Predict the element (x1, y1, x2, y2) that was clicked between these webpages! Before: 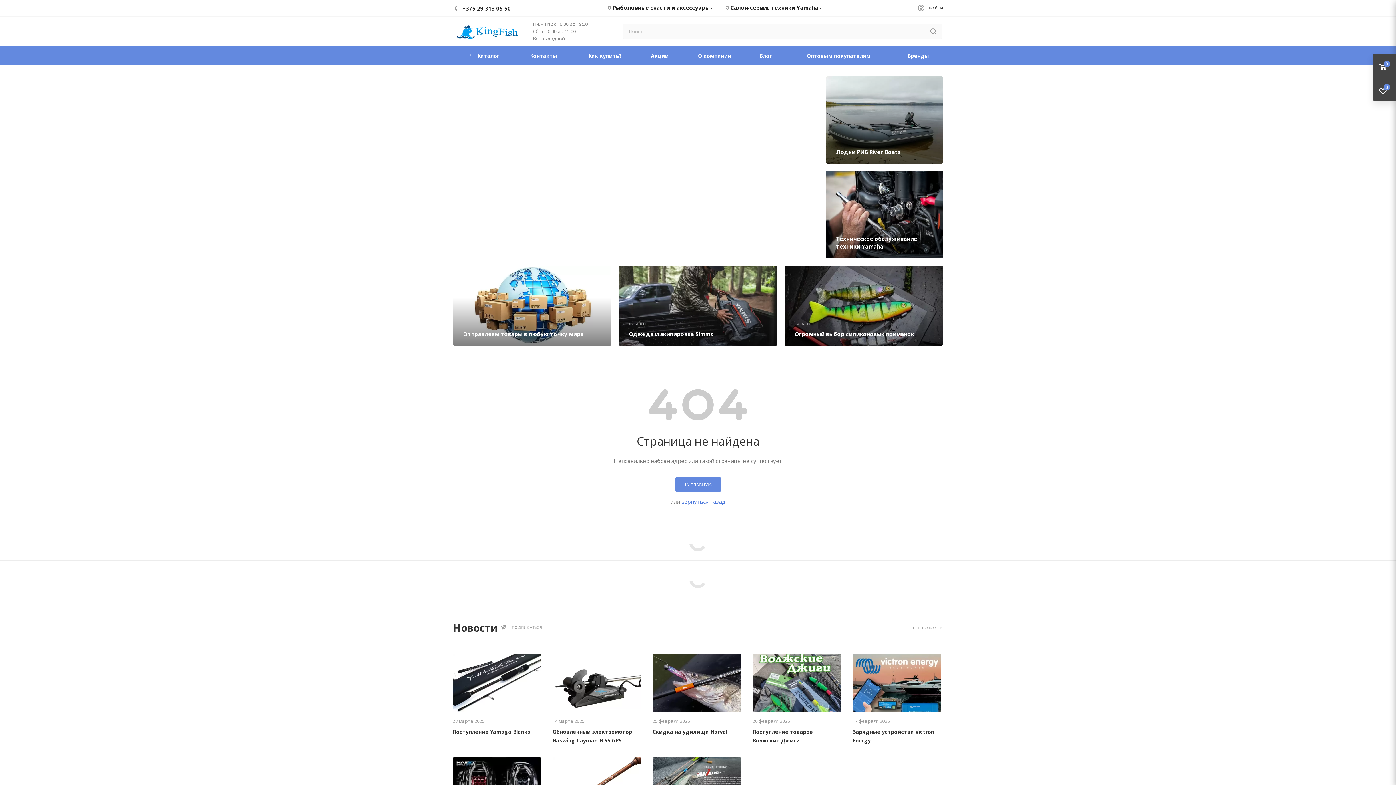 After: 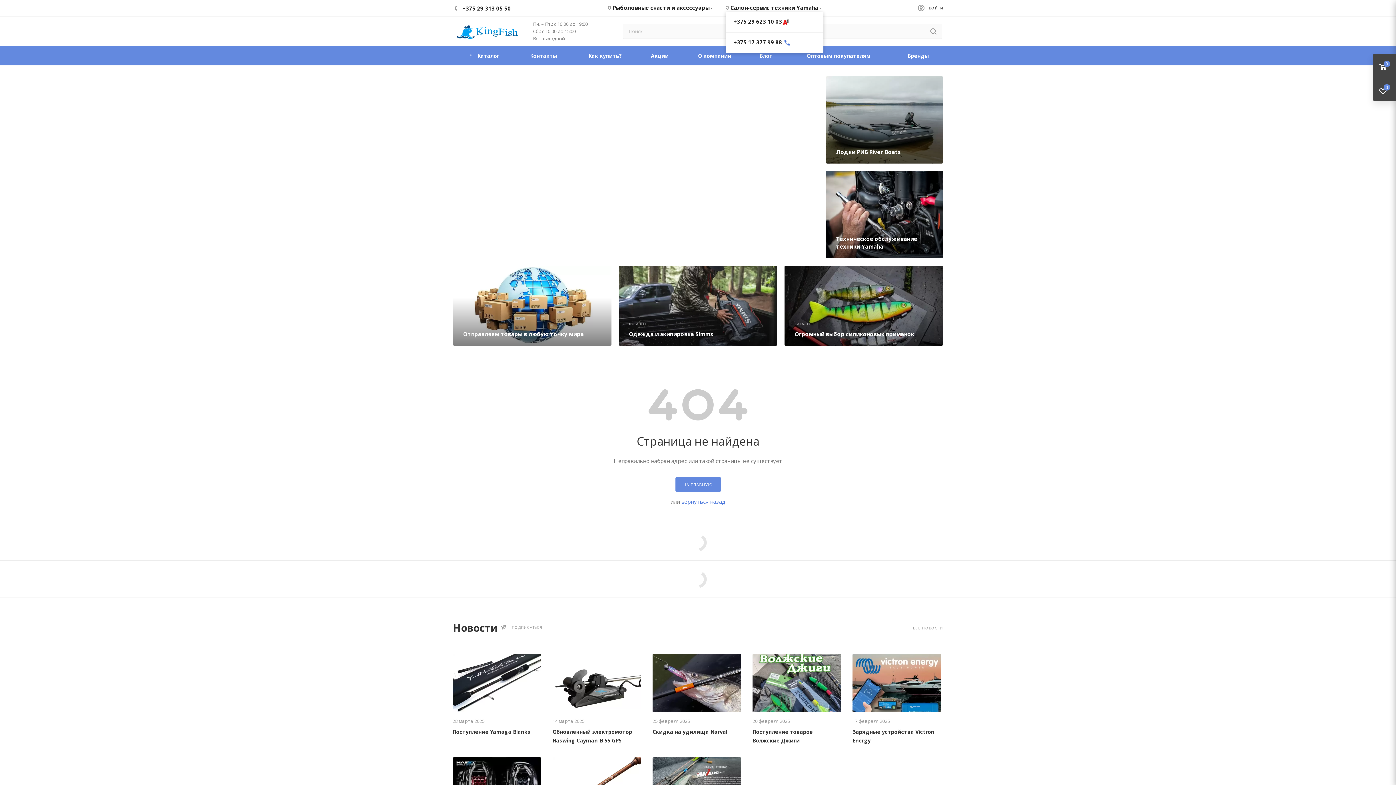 Action: label: Салон-сервис техники Yamaha bbox: (730, 4, 818, 11)